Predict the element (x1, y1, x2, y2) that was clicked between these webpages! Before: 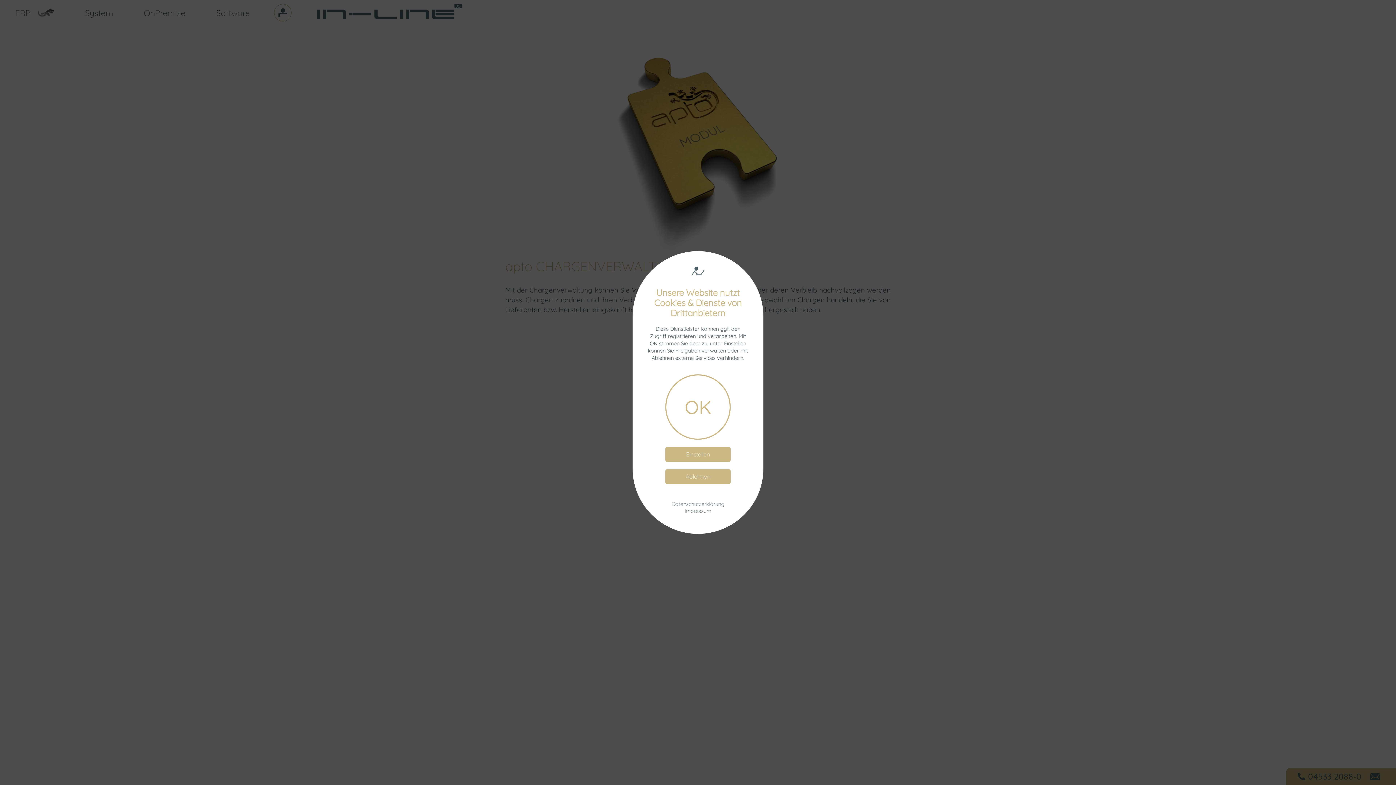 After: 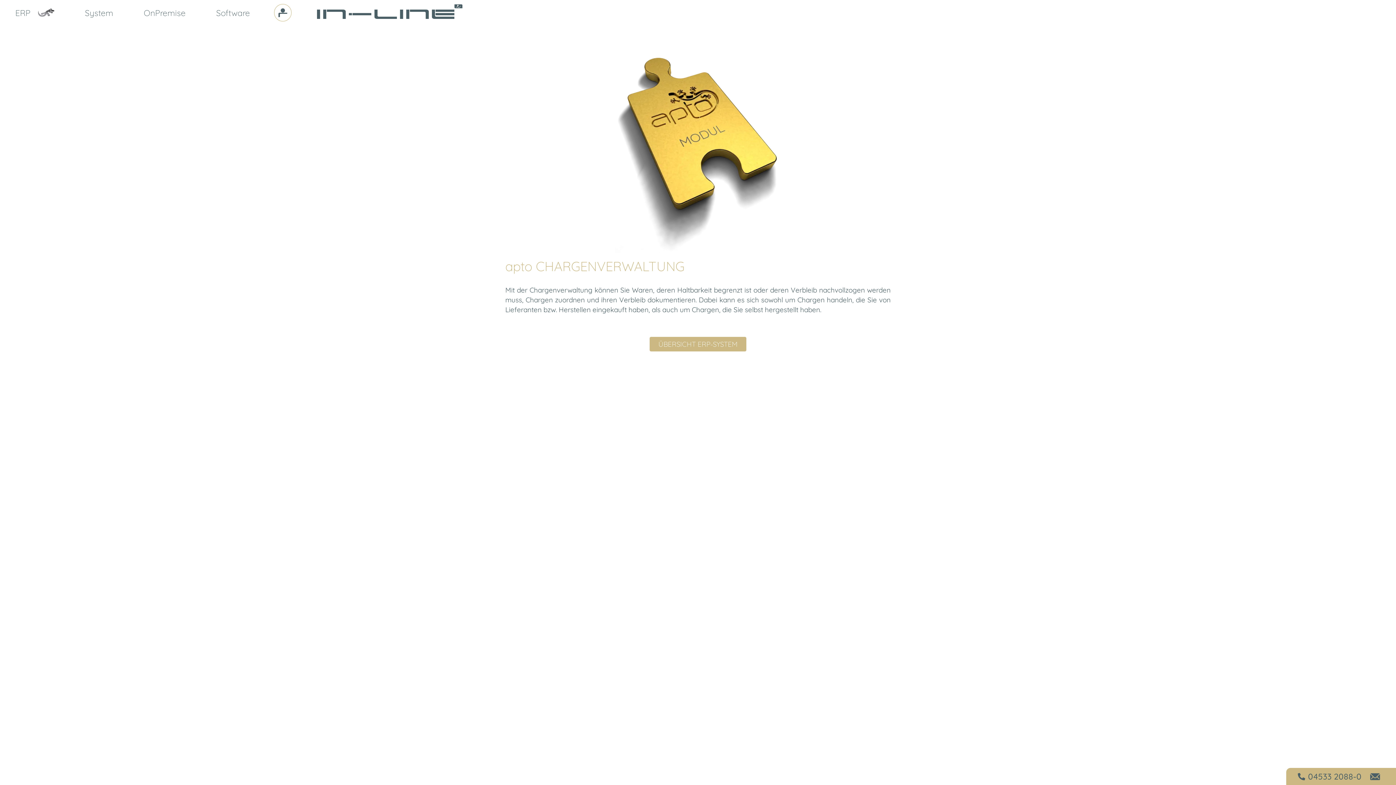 Action: label: Ablehnen bbox: (665, 469, 730, 484)